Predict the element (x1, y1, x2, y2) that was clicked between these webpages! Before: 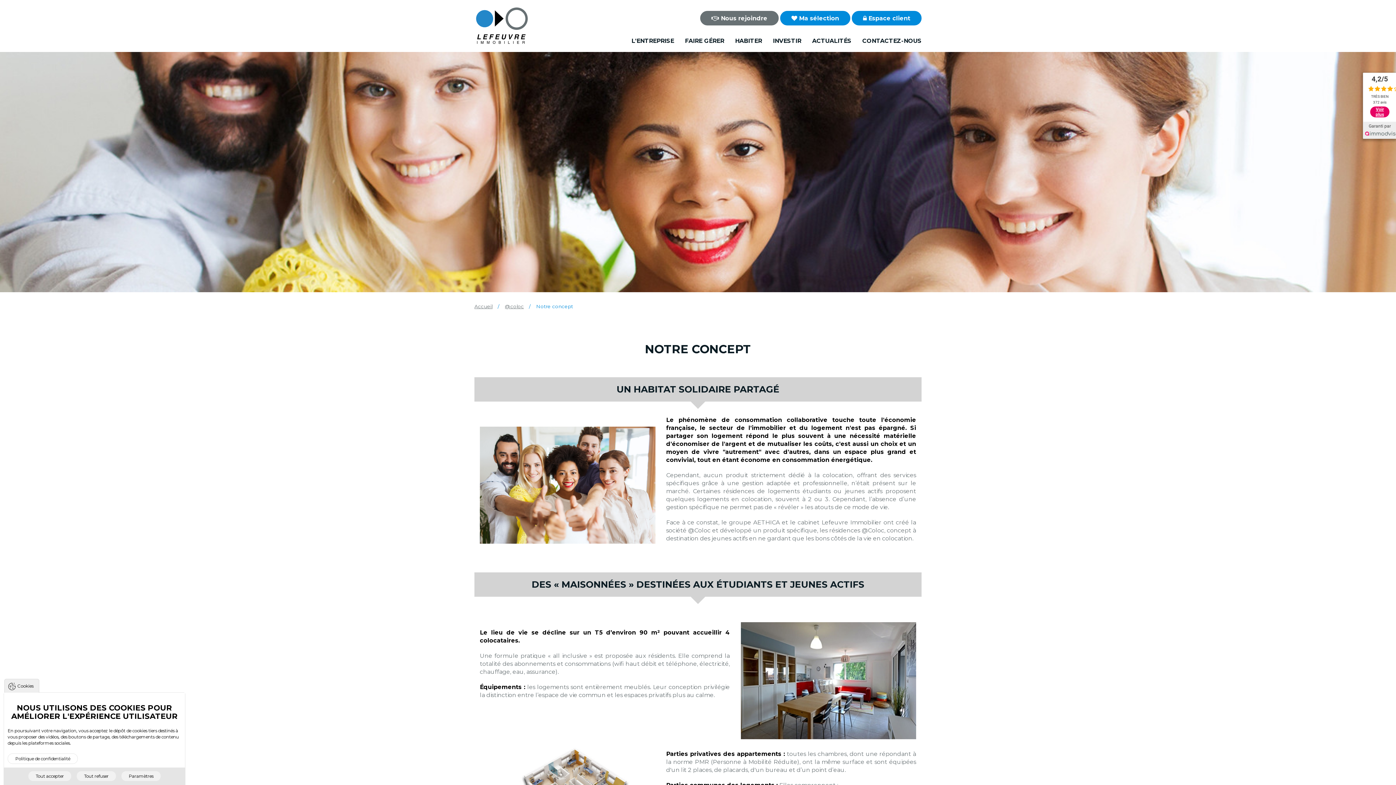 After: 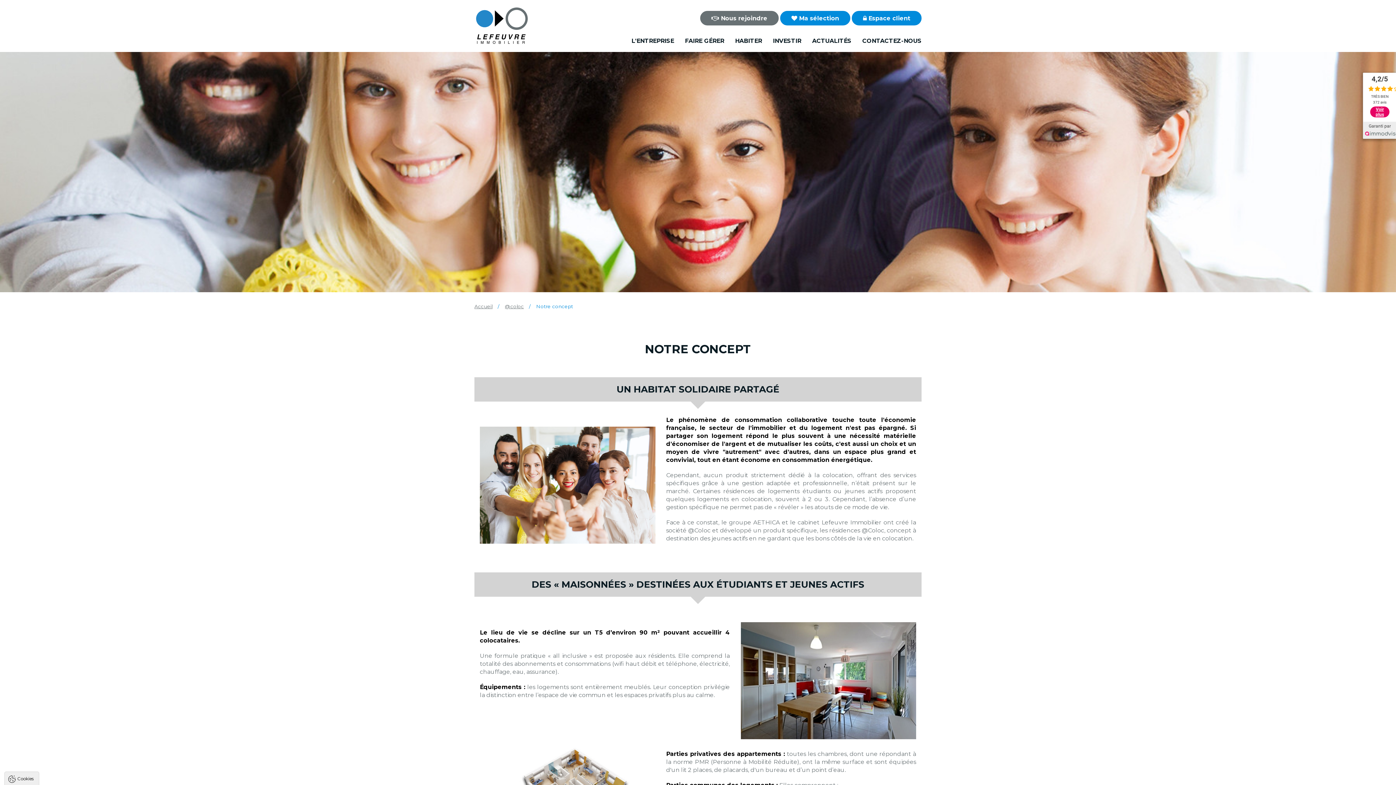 Action: label: Tout accepter bbox: (28, 771, 71, 781)